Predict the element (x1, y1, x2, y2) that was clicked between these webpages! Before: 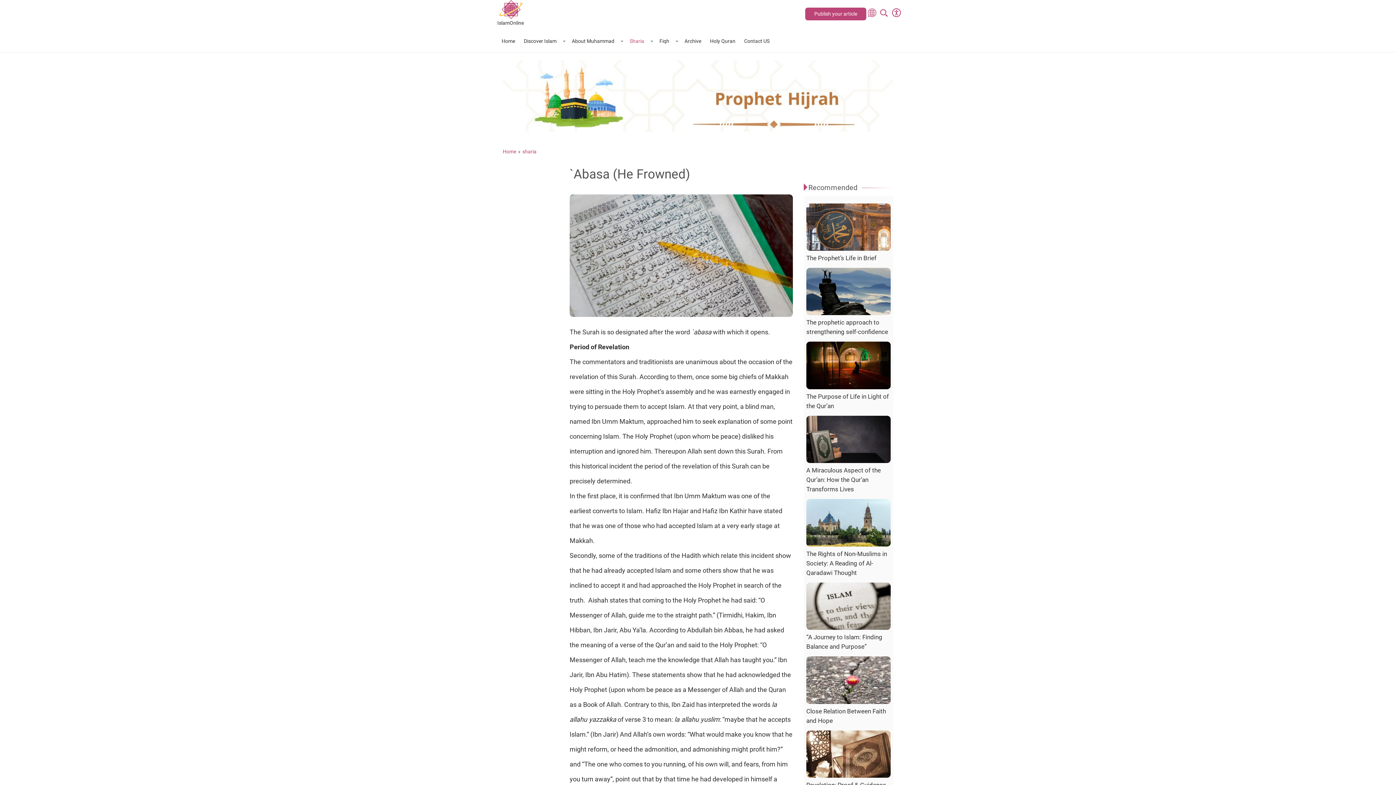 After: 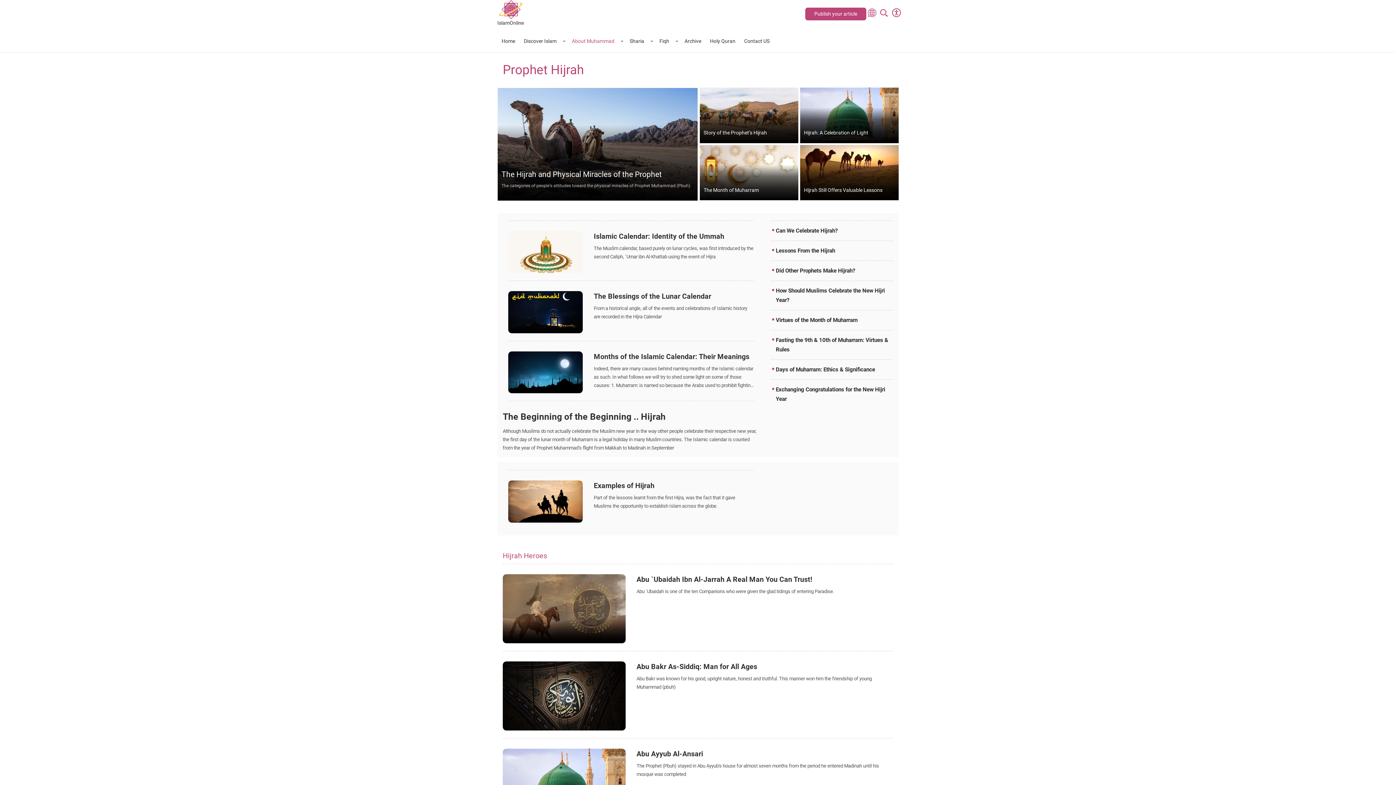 Action: bbox: (502, 92, 893, 98) label: hijrah Page